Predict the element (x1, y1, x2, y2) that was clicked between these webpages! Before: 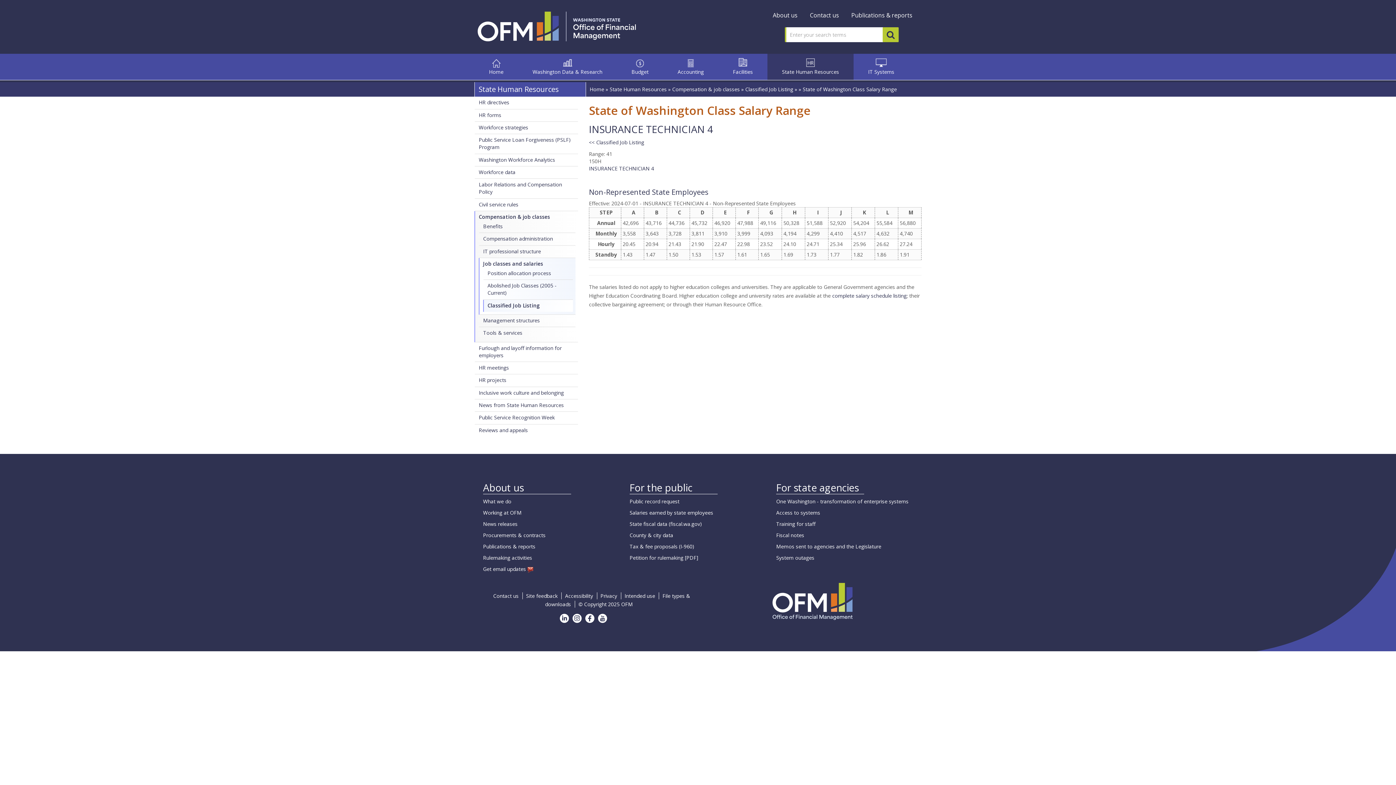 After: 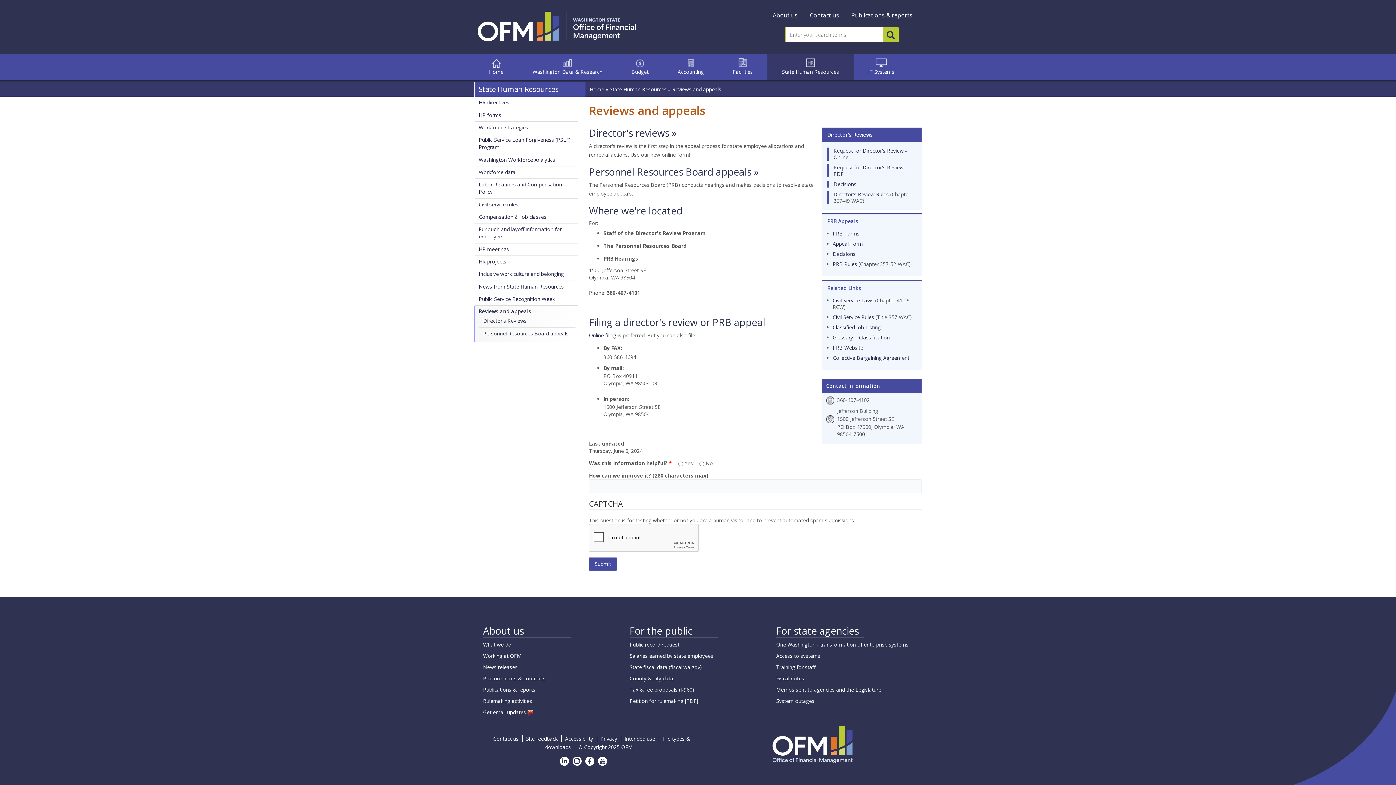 Action: label: Reviews and appeals bbox: (478, 426, 528, 433)